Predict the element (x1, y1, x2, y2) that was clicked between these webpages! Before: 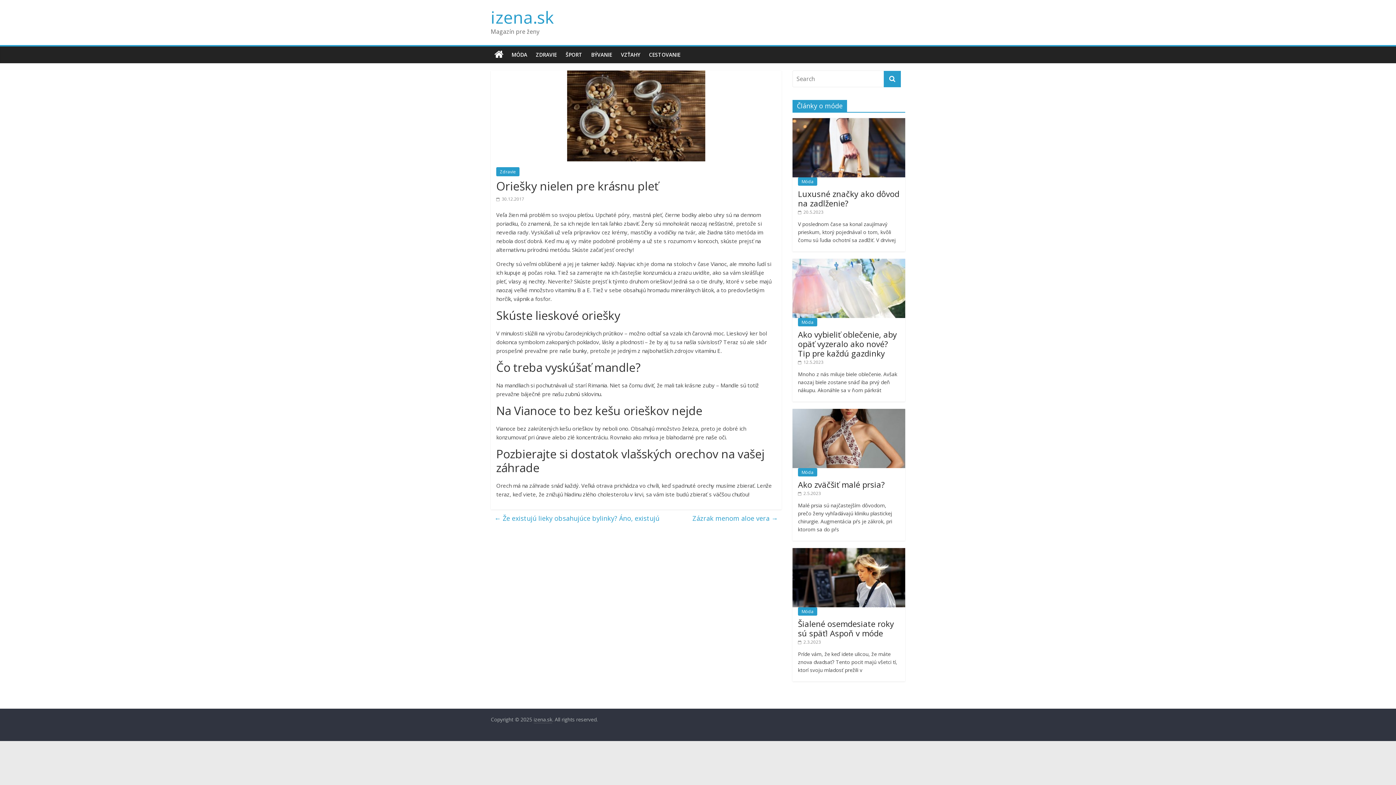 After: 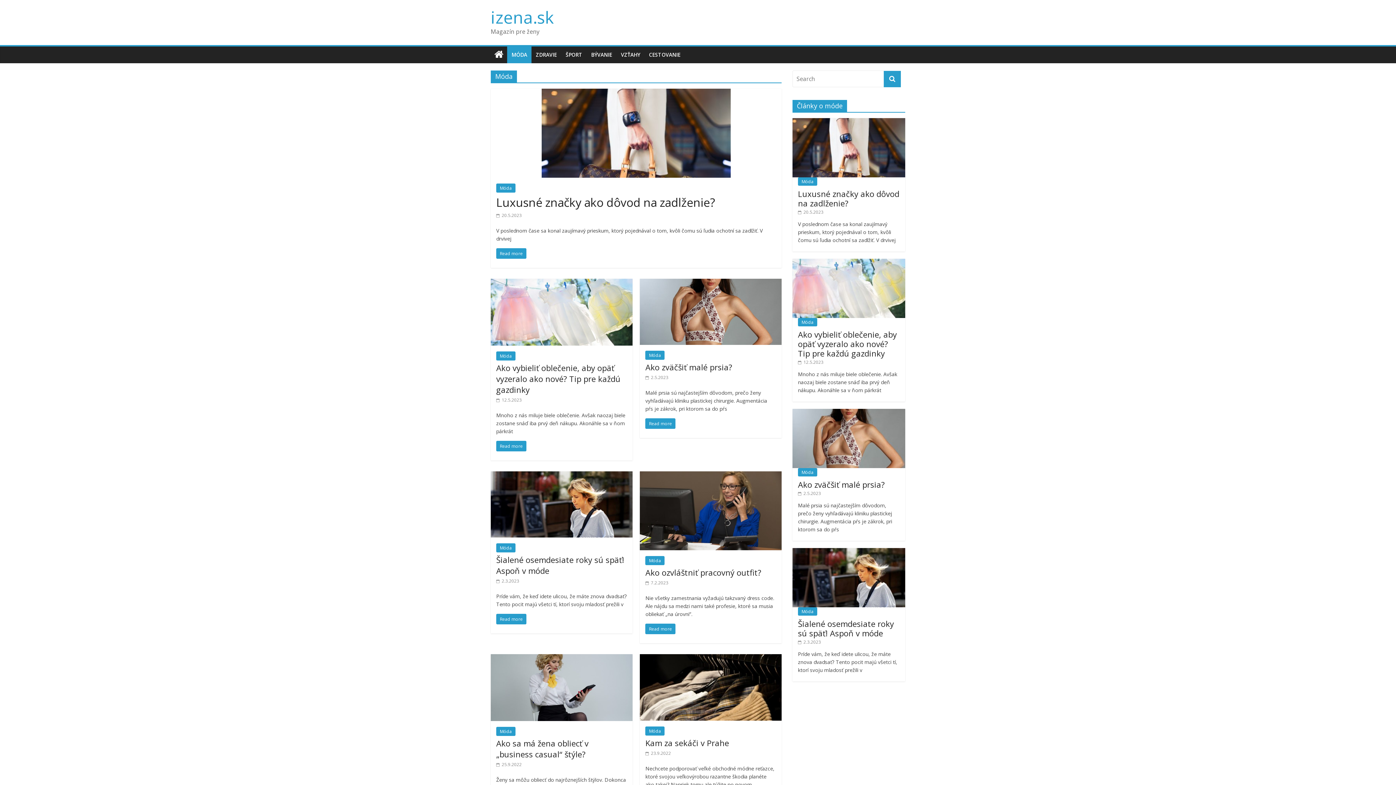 Action: label: Móda bbox: (798, 468, 817, 476)